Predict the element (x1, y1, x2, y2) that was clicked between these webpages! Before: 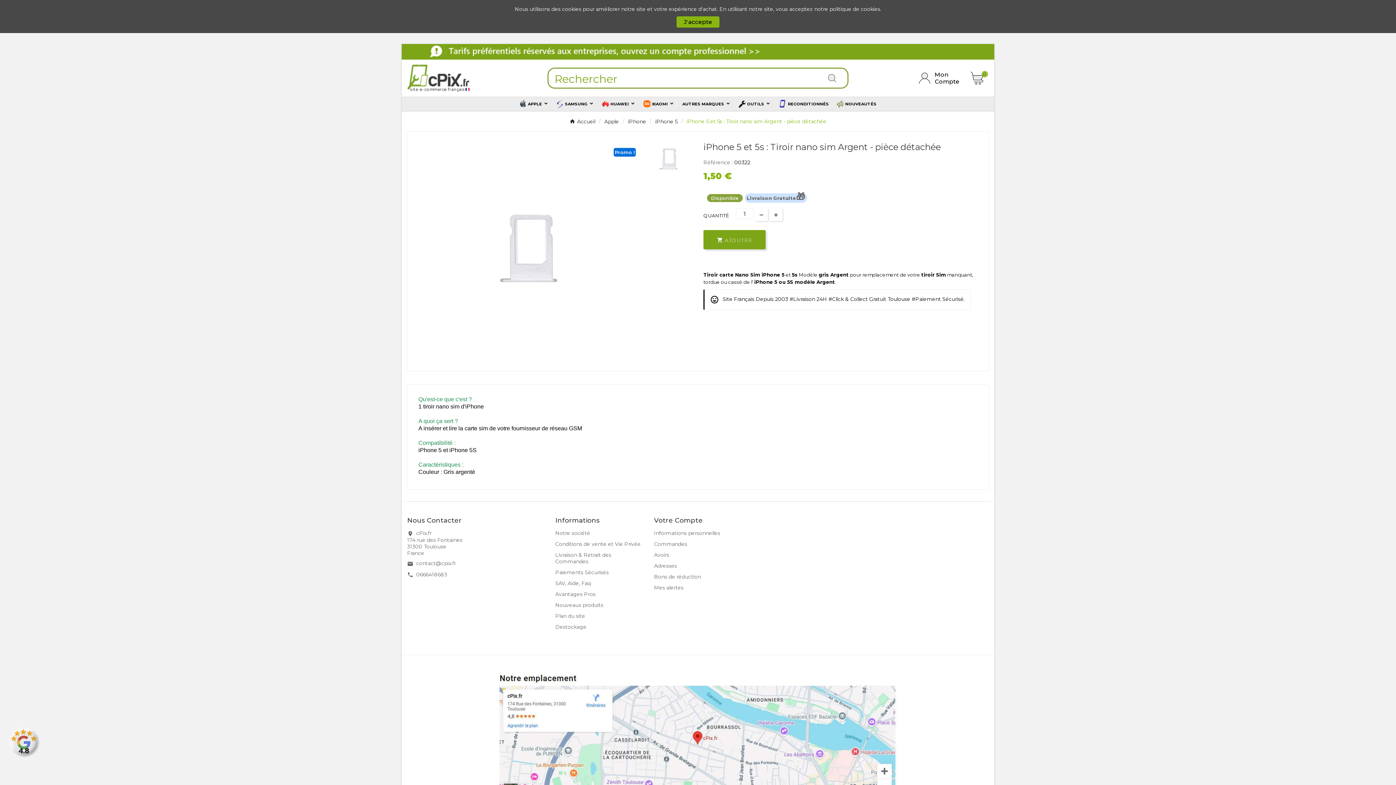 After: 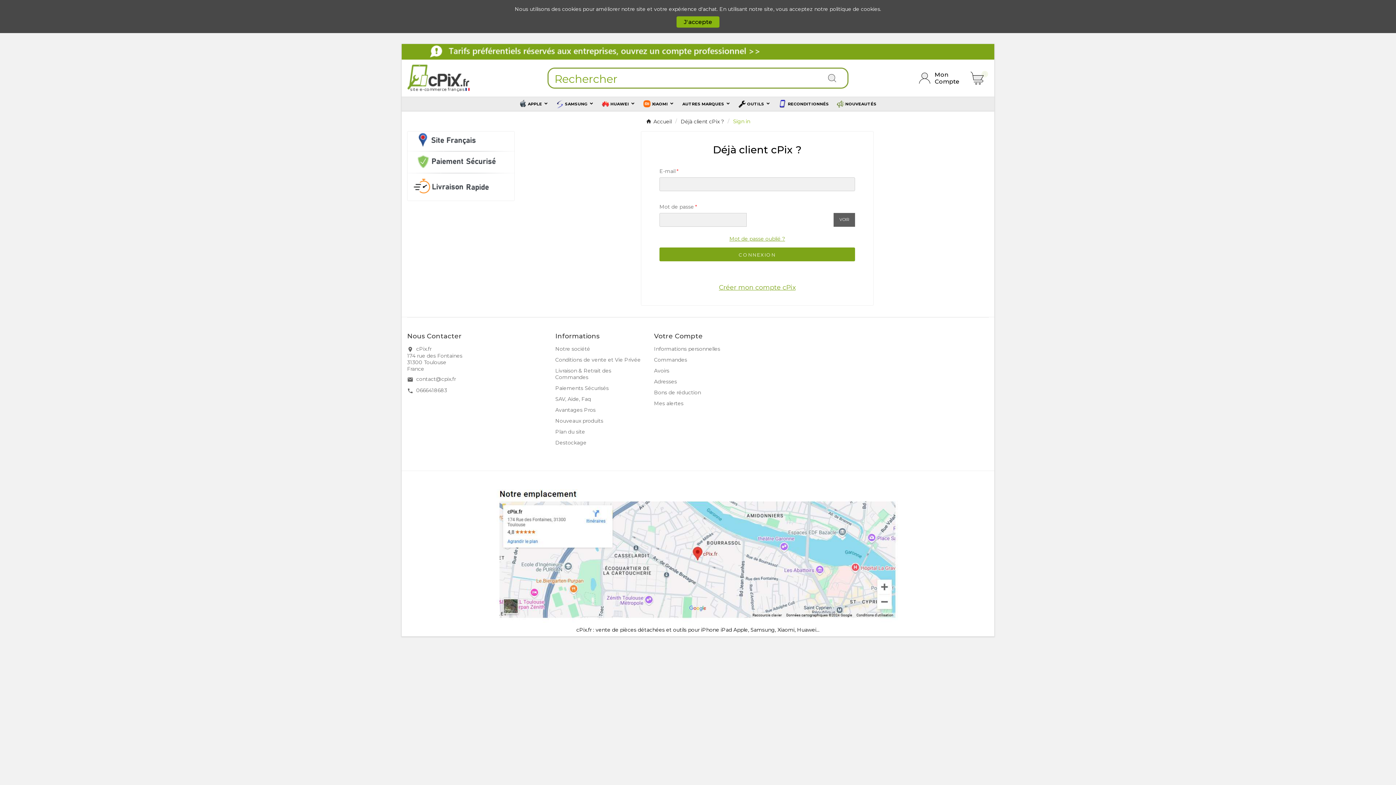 Action: bbox: (654, 552, 669, 558) label: Avoirs